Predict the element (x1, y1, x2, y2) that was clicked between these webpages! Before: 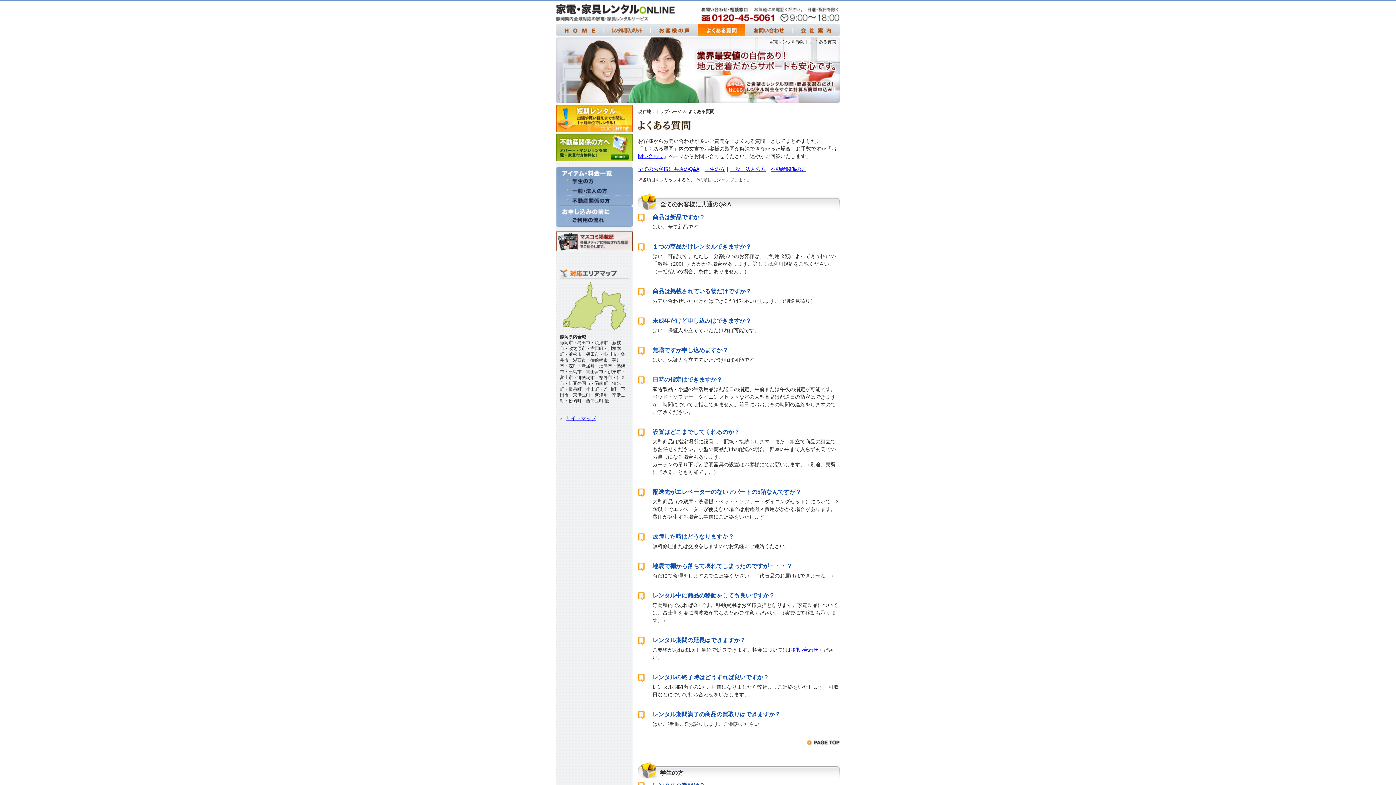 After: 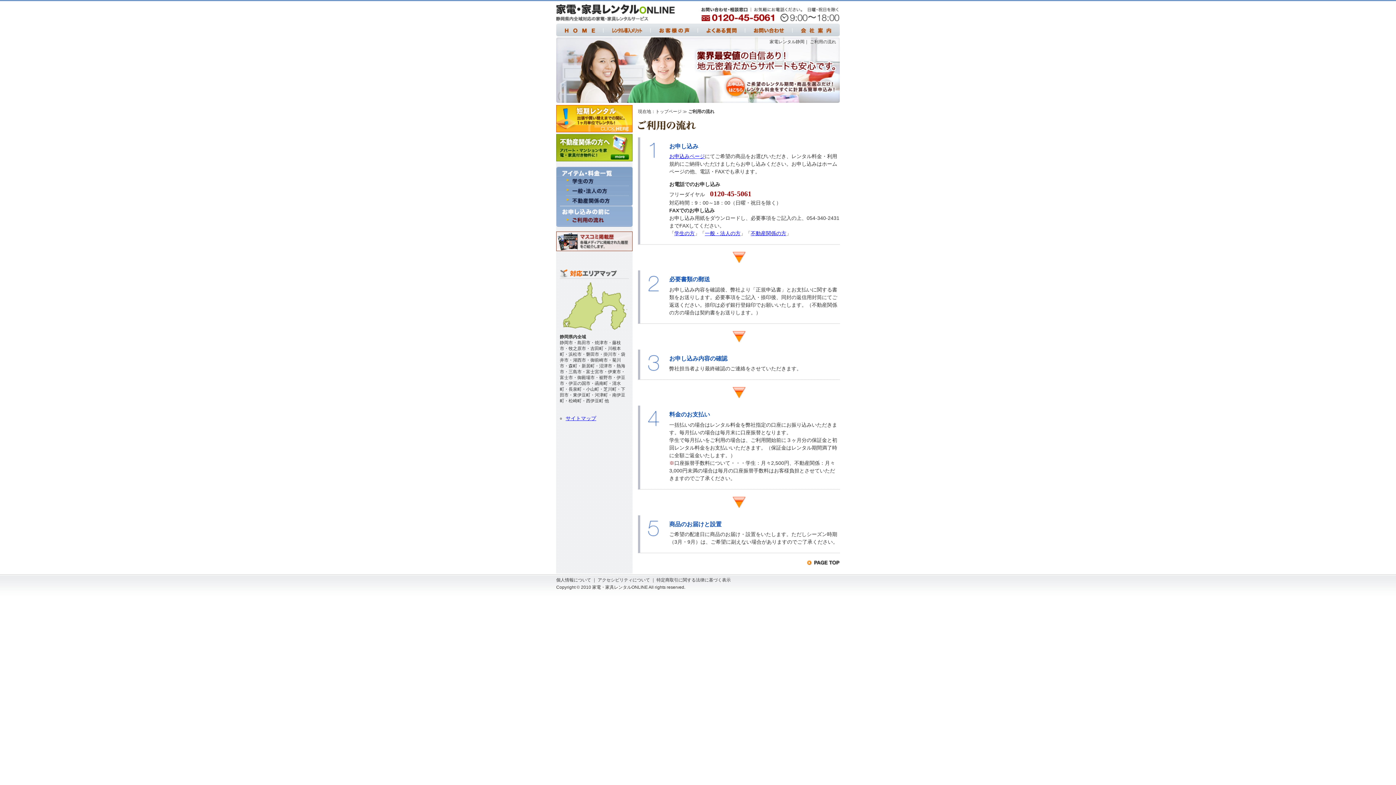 Action: bbox: (556, 216, 632, 225) label: ご利用の流れ